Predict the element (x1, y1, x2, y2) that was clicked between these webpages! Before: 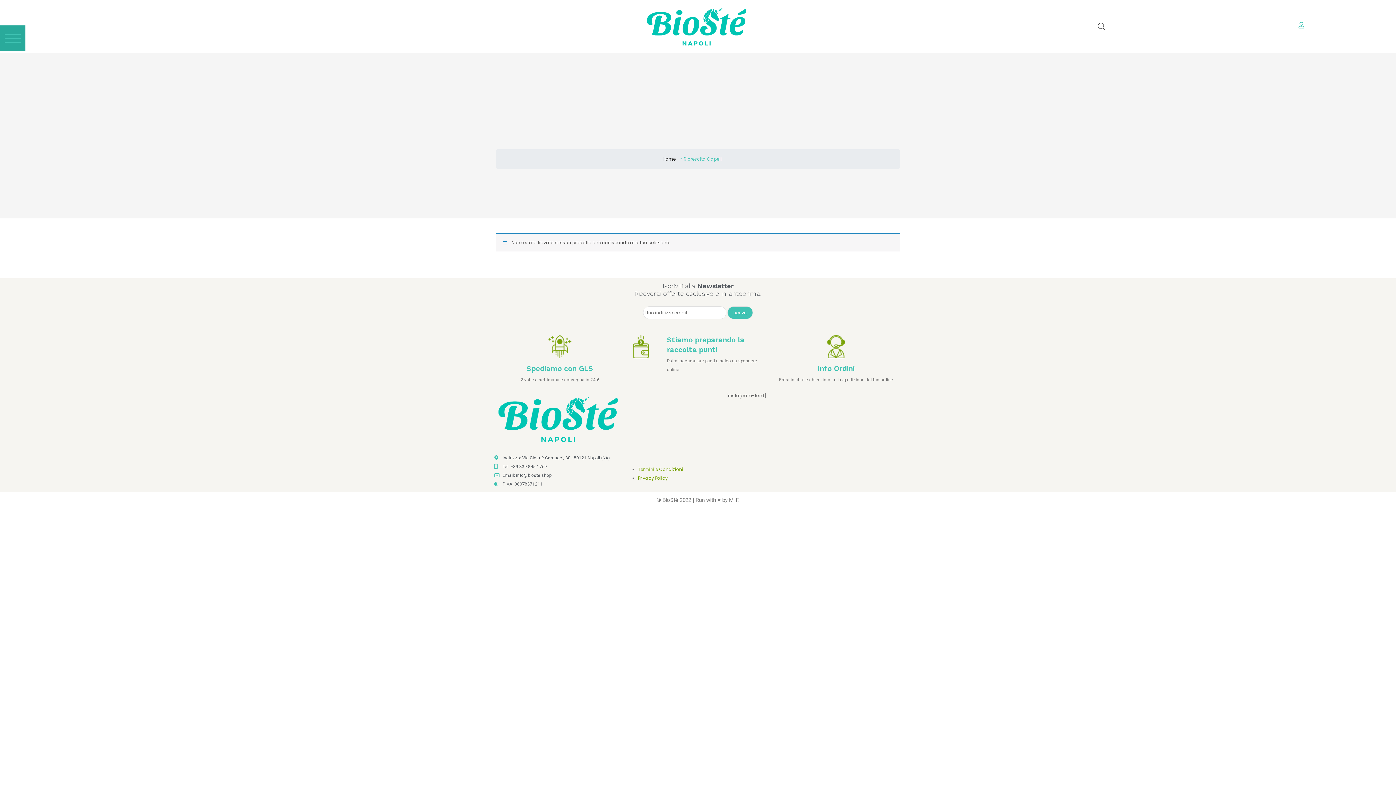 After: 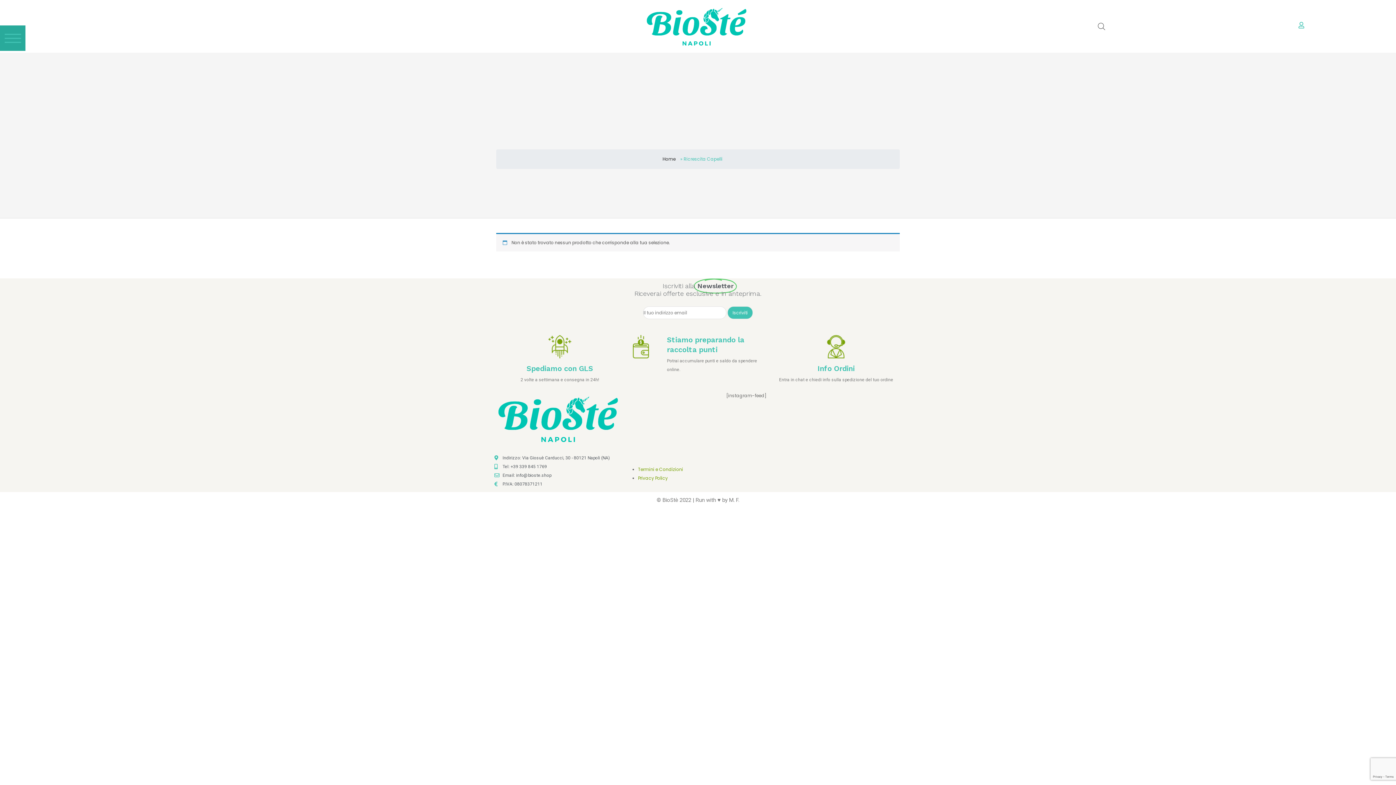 Action: bbox: (494, 471, 625, 479) label: Email: info@bioste.shop